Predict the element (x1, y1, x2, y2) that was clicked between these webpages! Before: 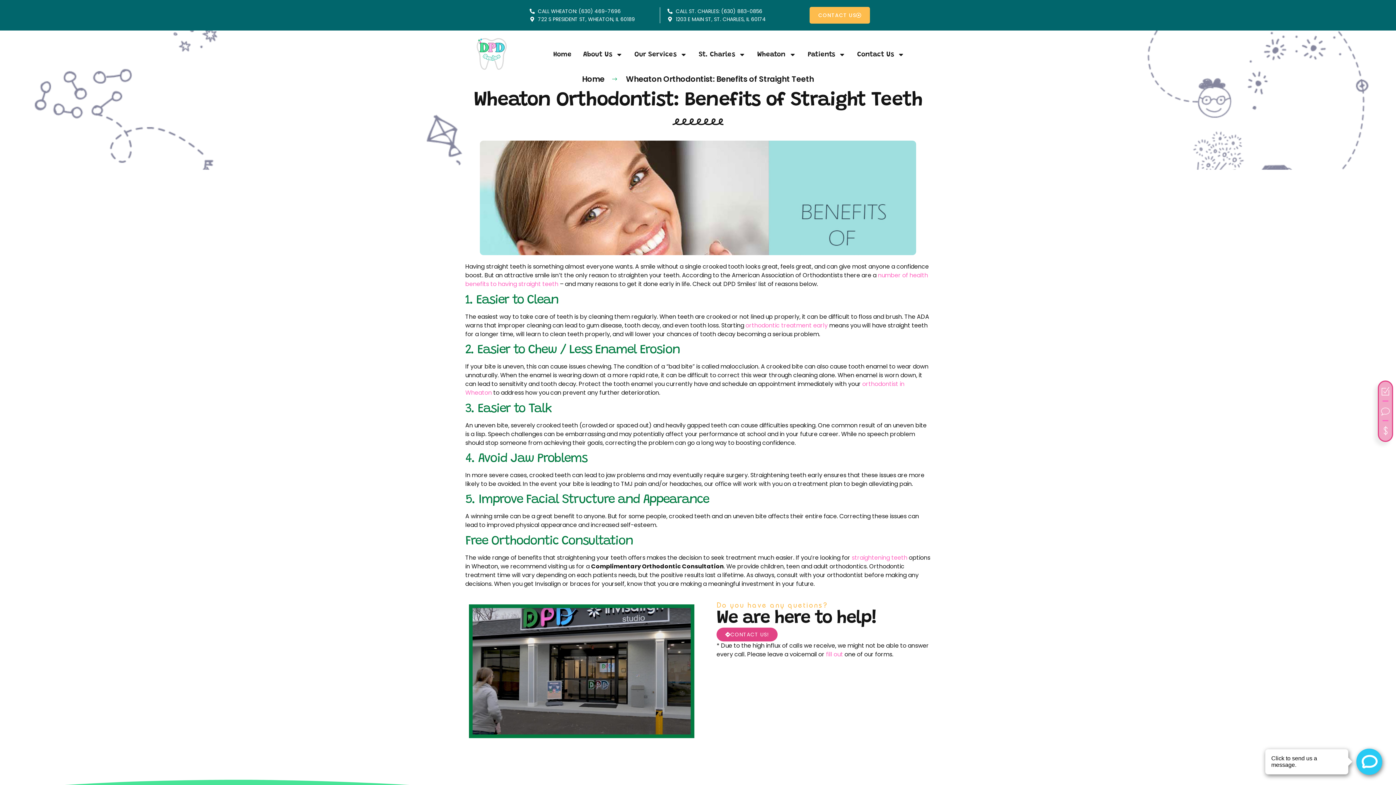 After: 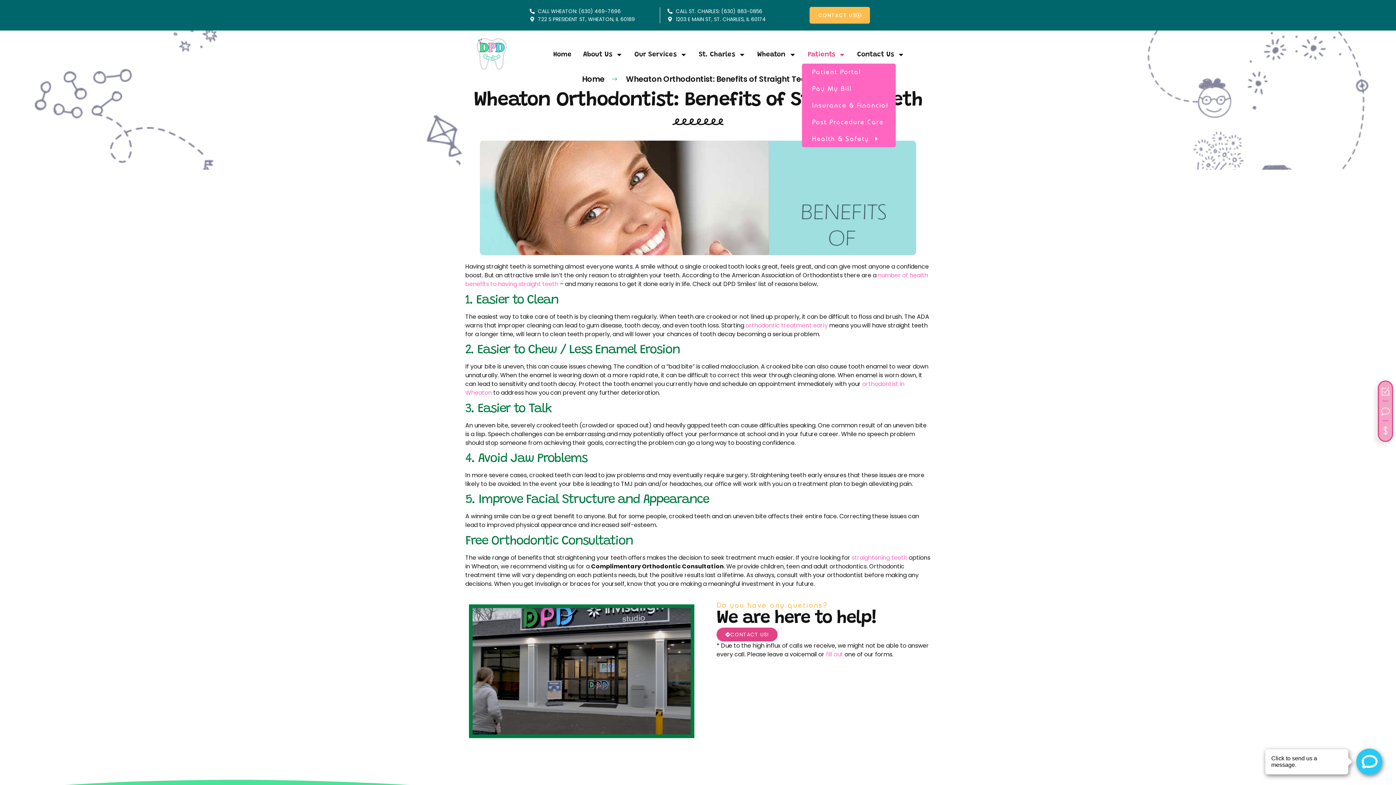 Action: bbox: (802, 48, 851, 61) label: Patients